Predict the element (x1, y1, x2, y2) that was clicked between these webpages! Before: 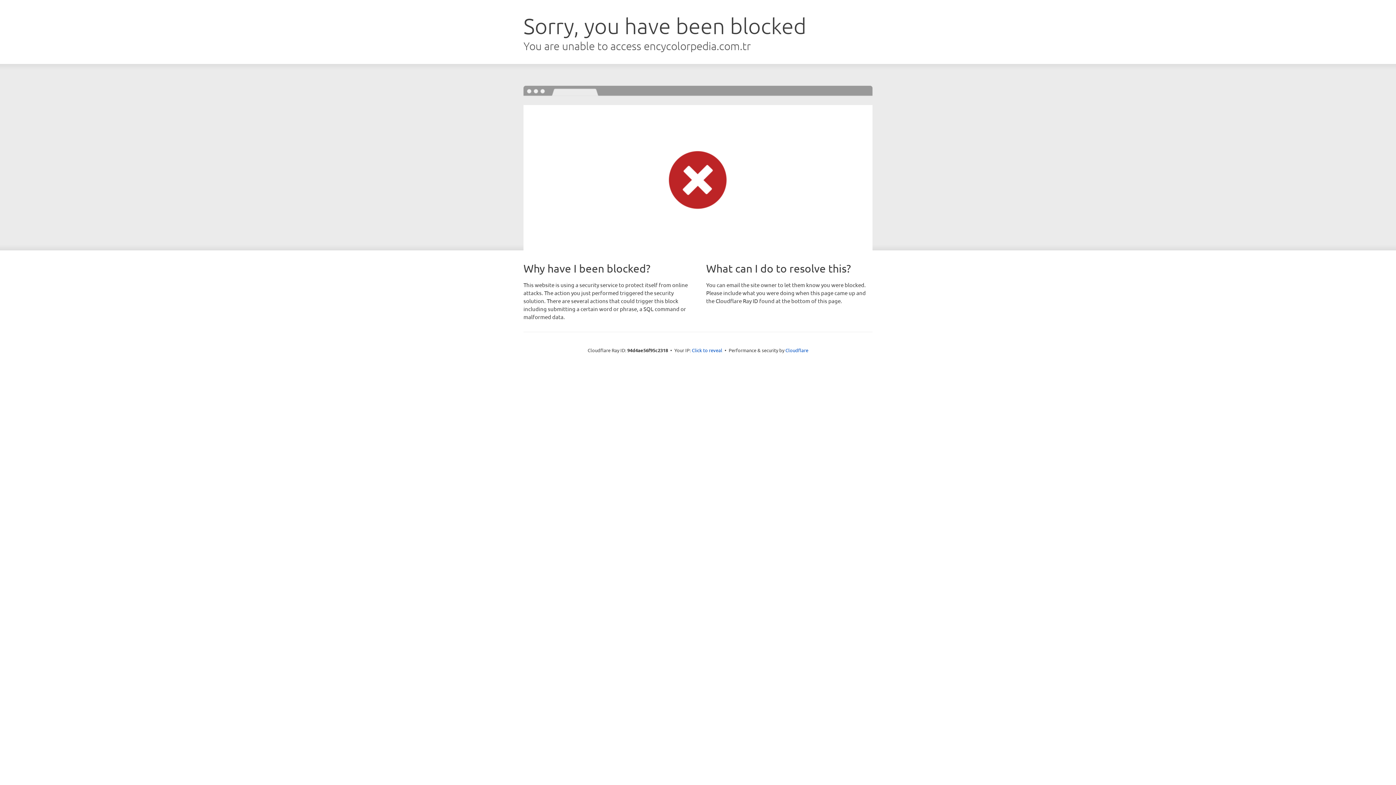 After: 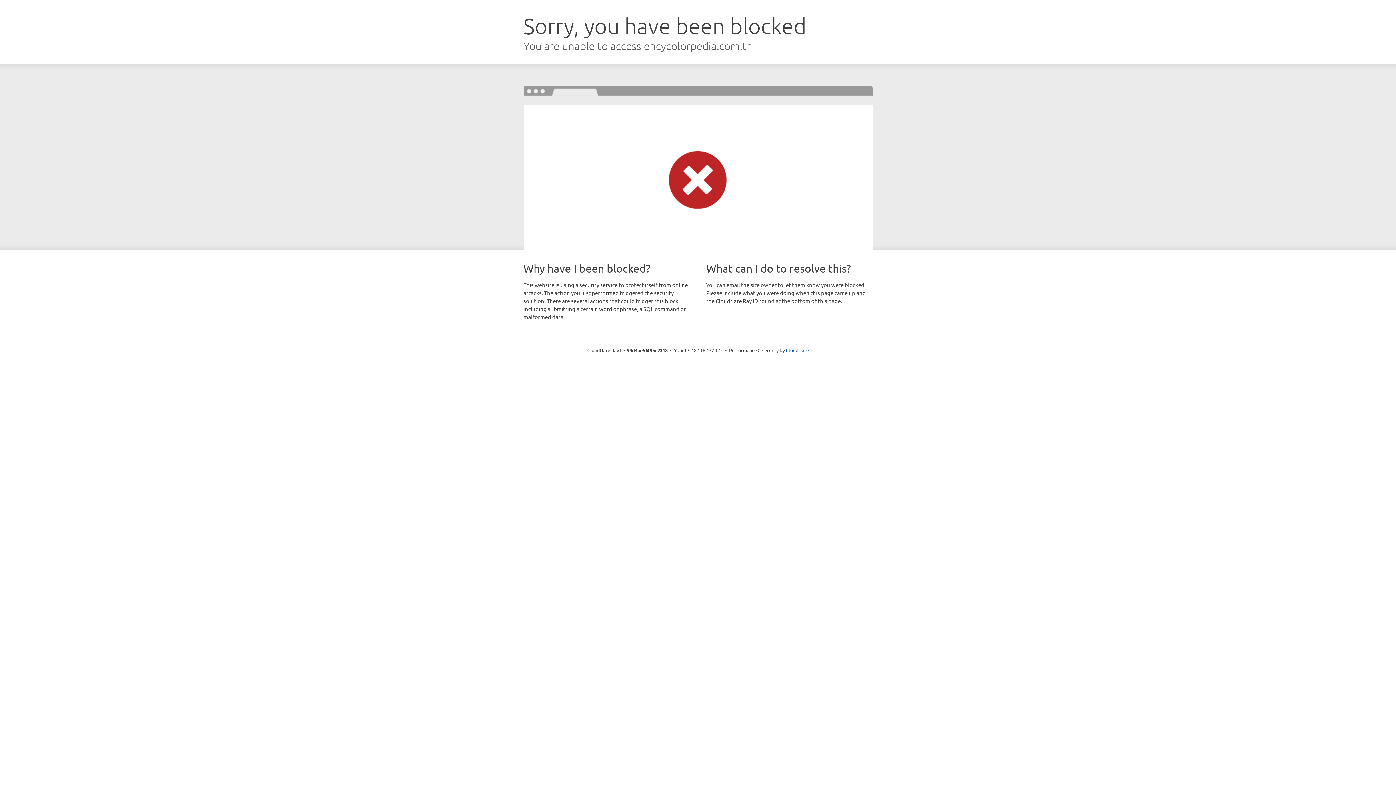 Action: label: Click to reveal bbox: (692, 346, 722, 353)